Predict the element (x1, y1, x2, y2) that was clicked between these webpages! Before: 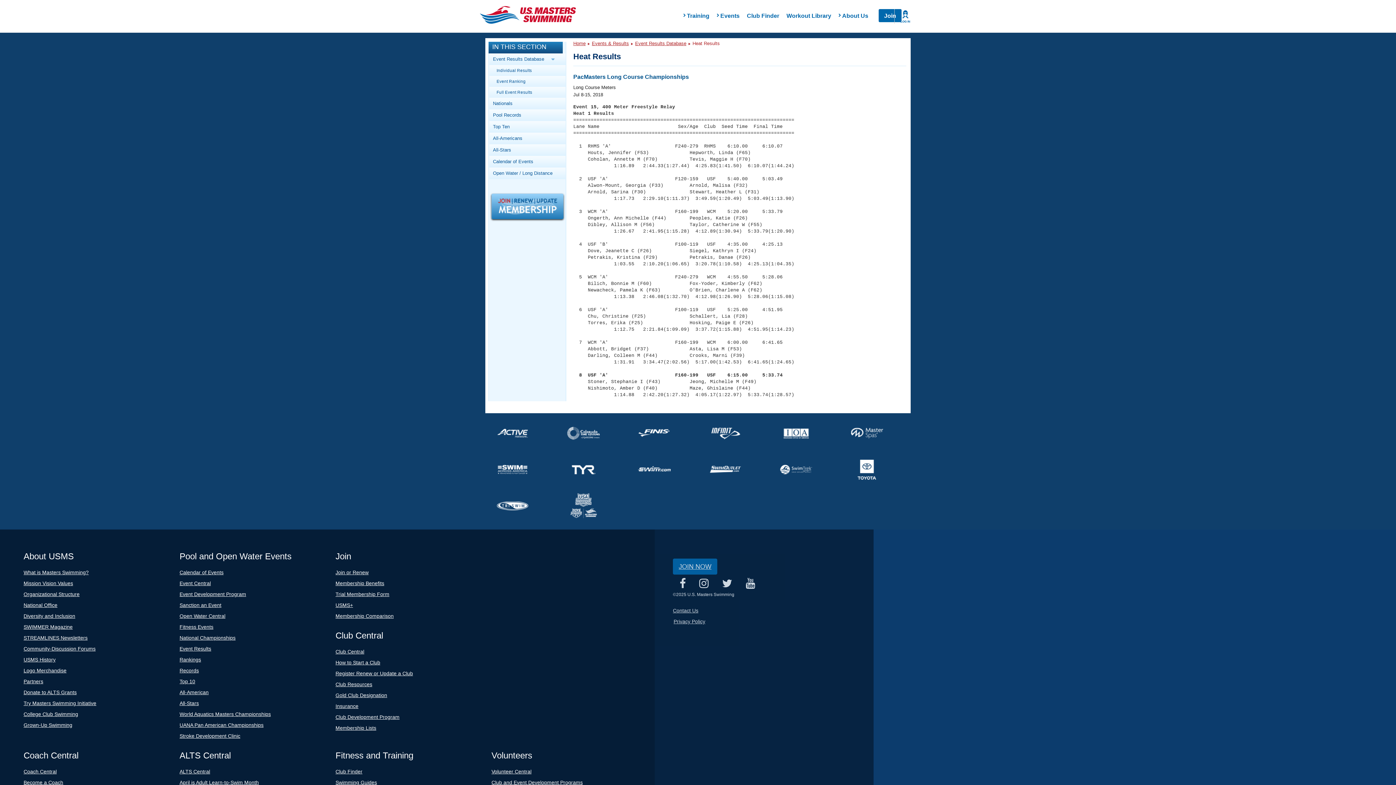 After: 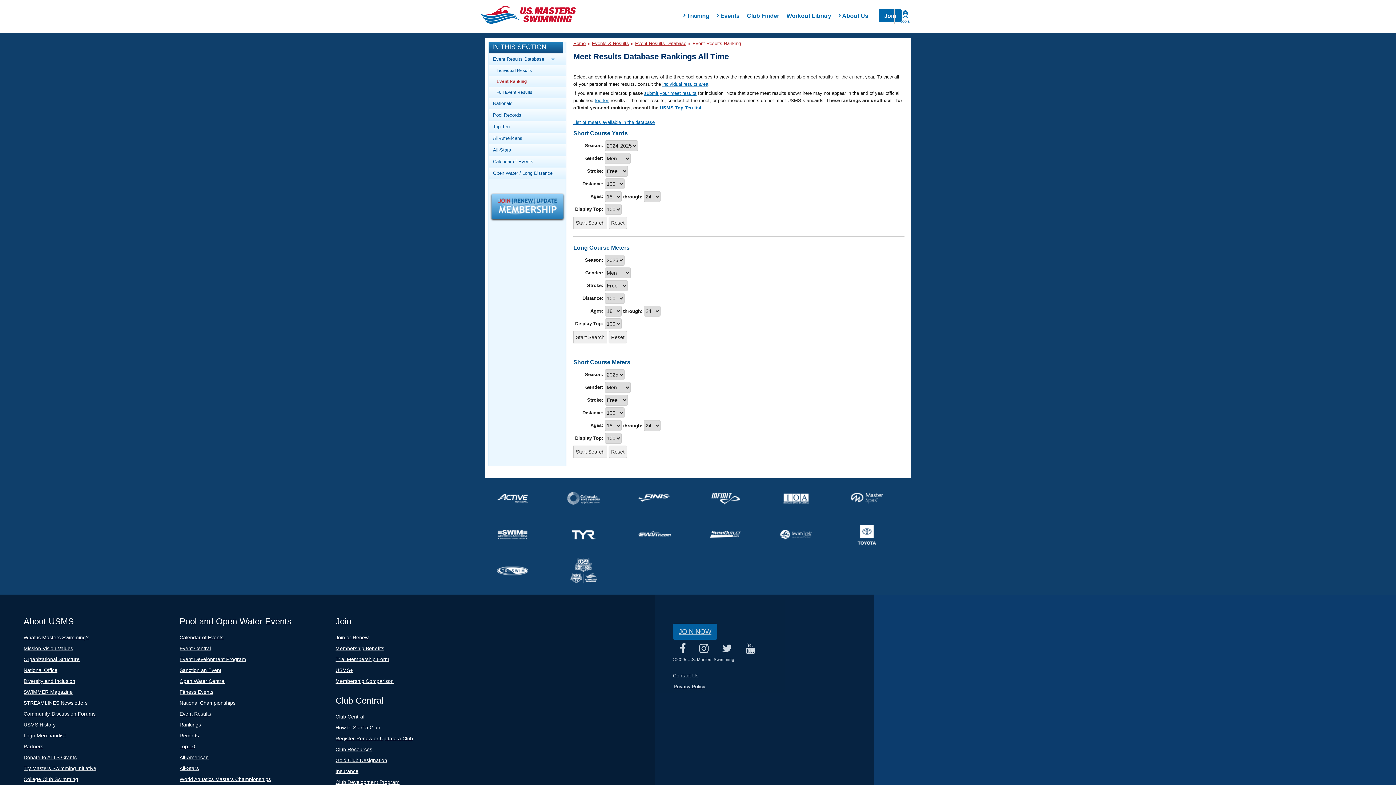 Action: label: Rankings bbox: (179, 657, 201, 662)